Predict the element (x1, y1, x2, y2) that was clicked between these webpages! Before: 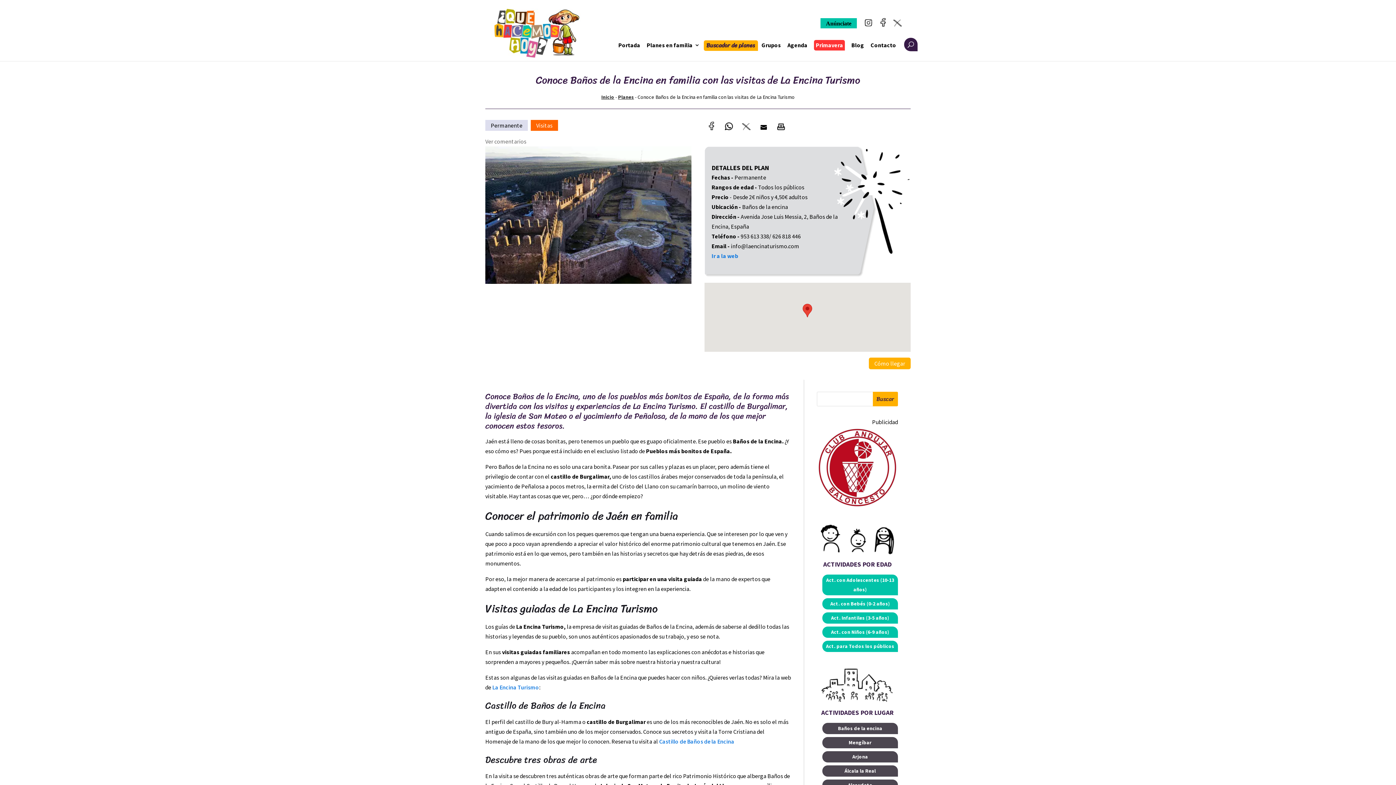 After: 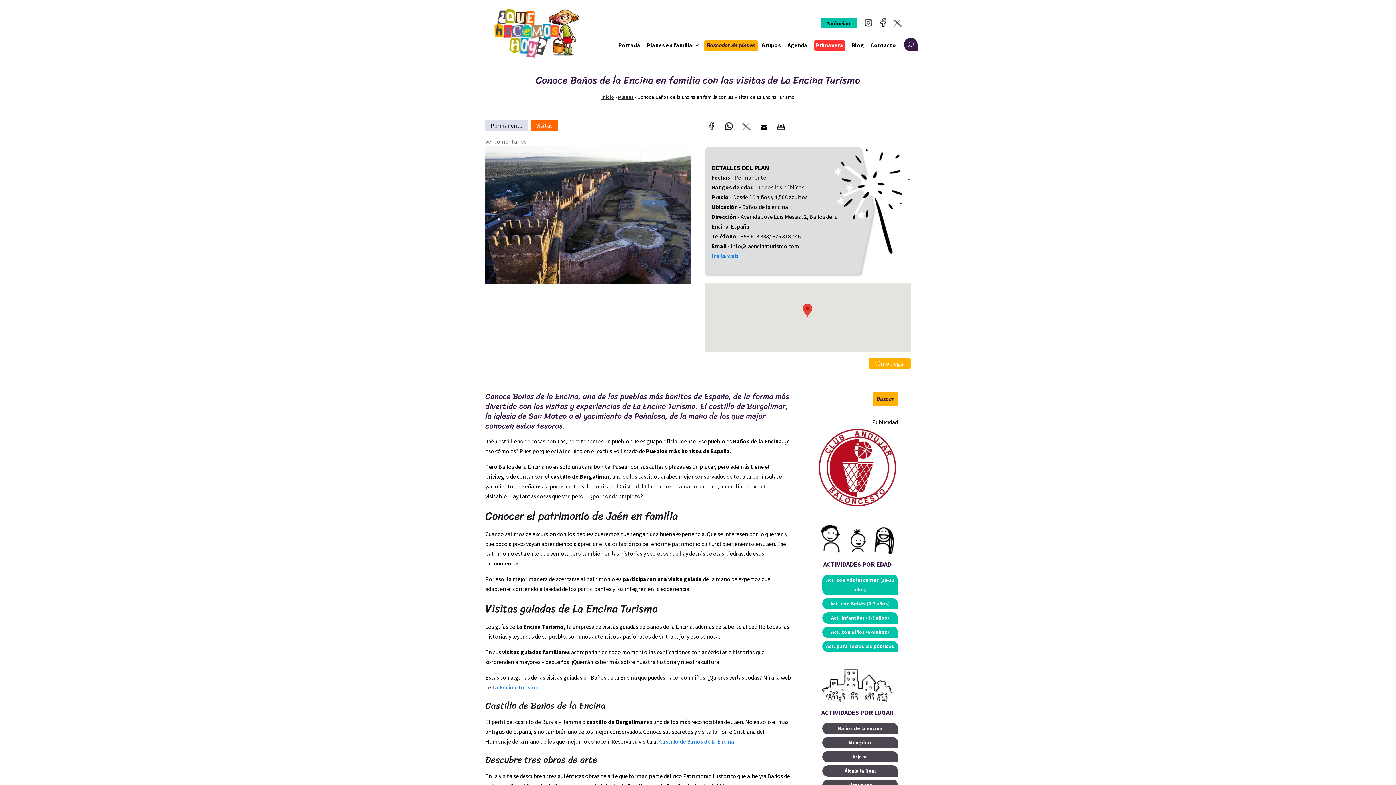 Action: bbox: (659, 738, 734, 745) label: Castillo de Baños de la Encina